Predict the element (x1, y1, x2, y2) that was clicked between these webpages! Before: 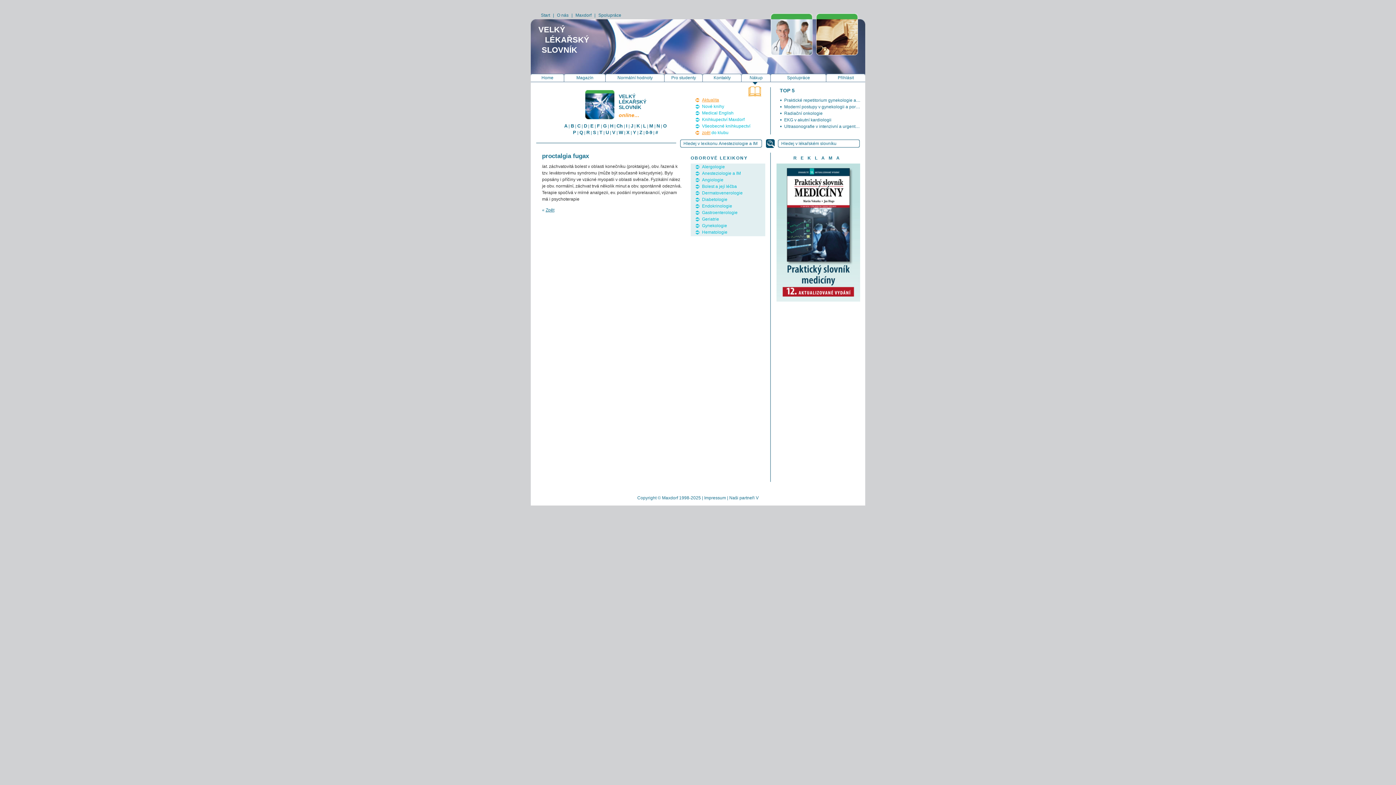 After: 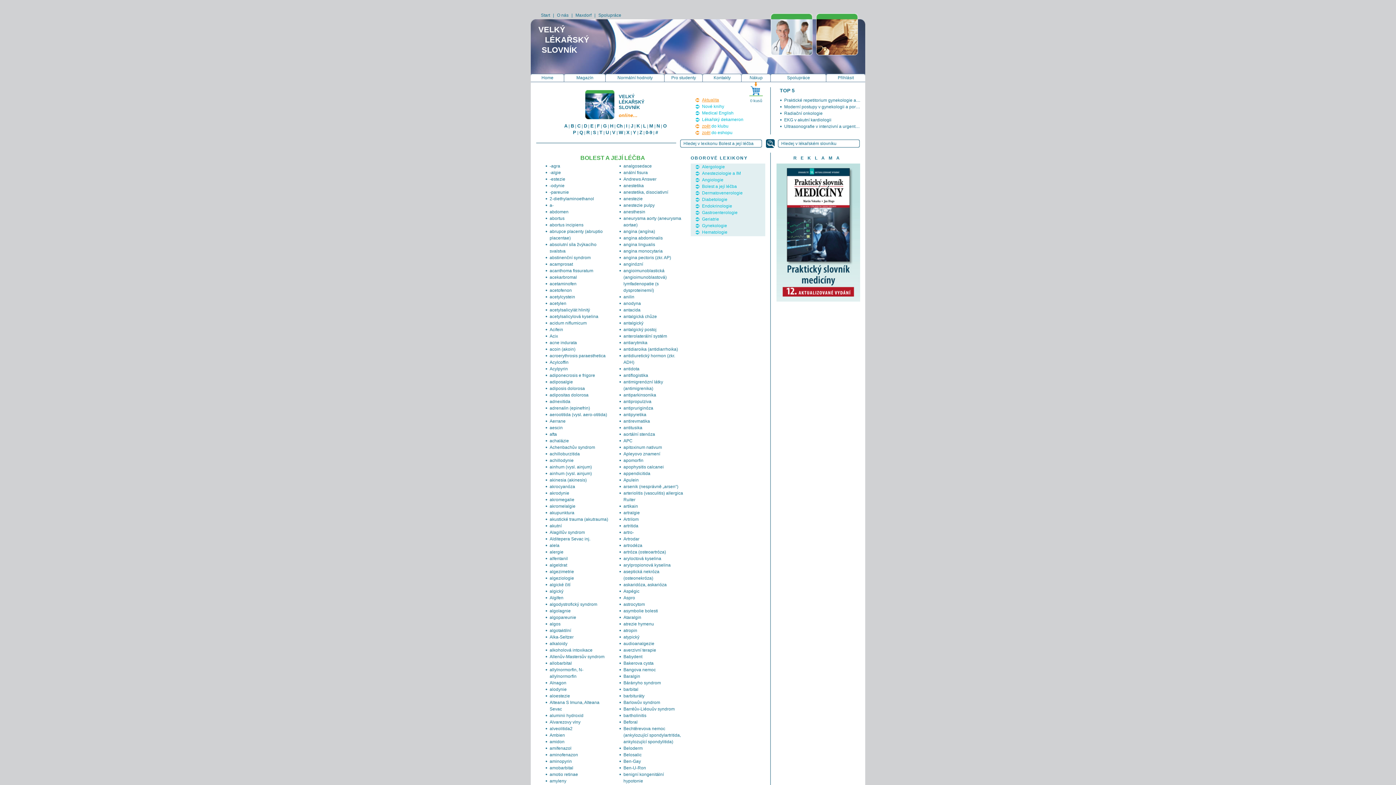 Action: label: Bolest a její léčba bbox: (702, 184, 737, 189)